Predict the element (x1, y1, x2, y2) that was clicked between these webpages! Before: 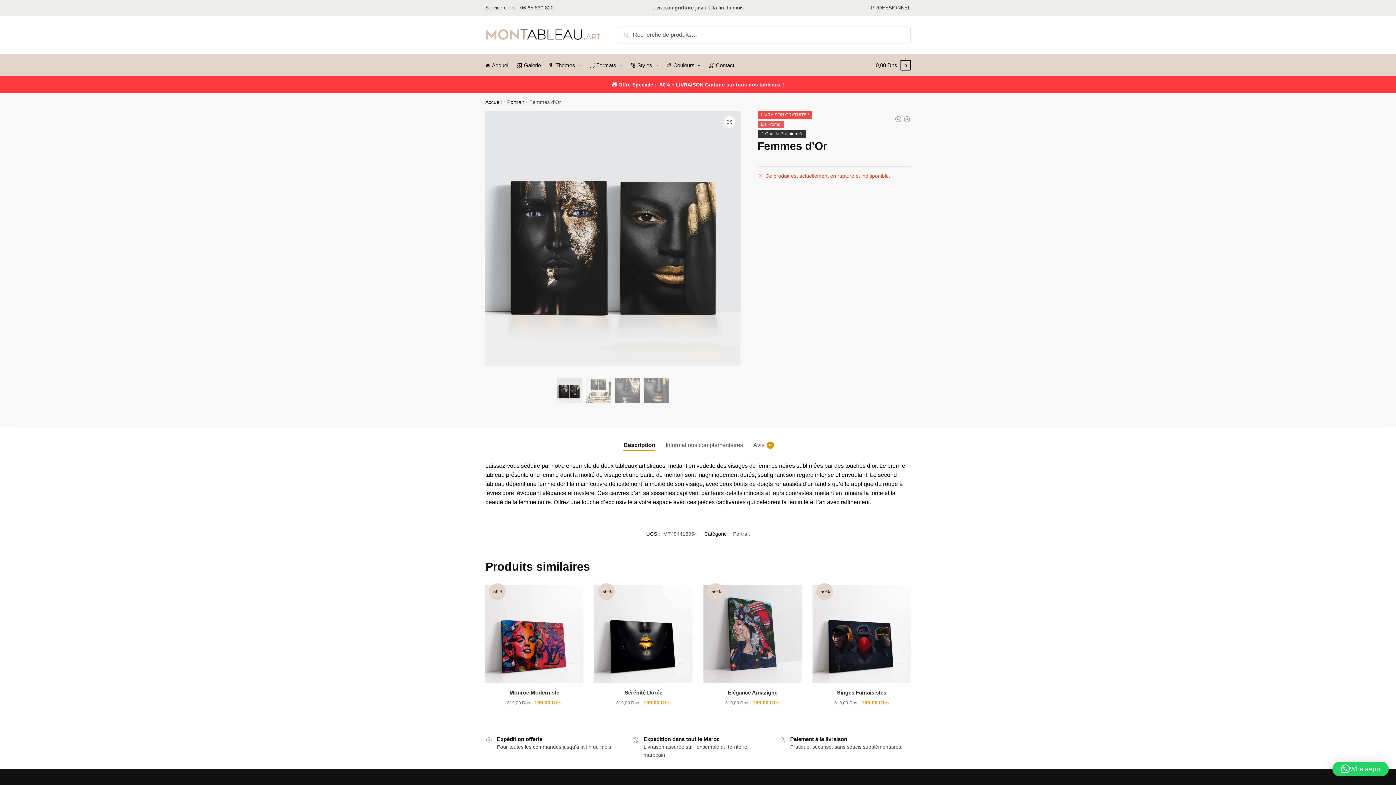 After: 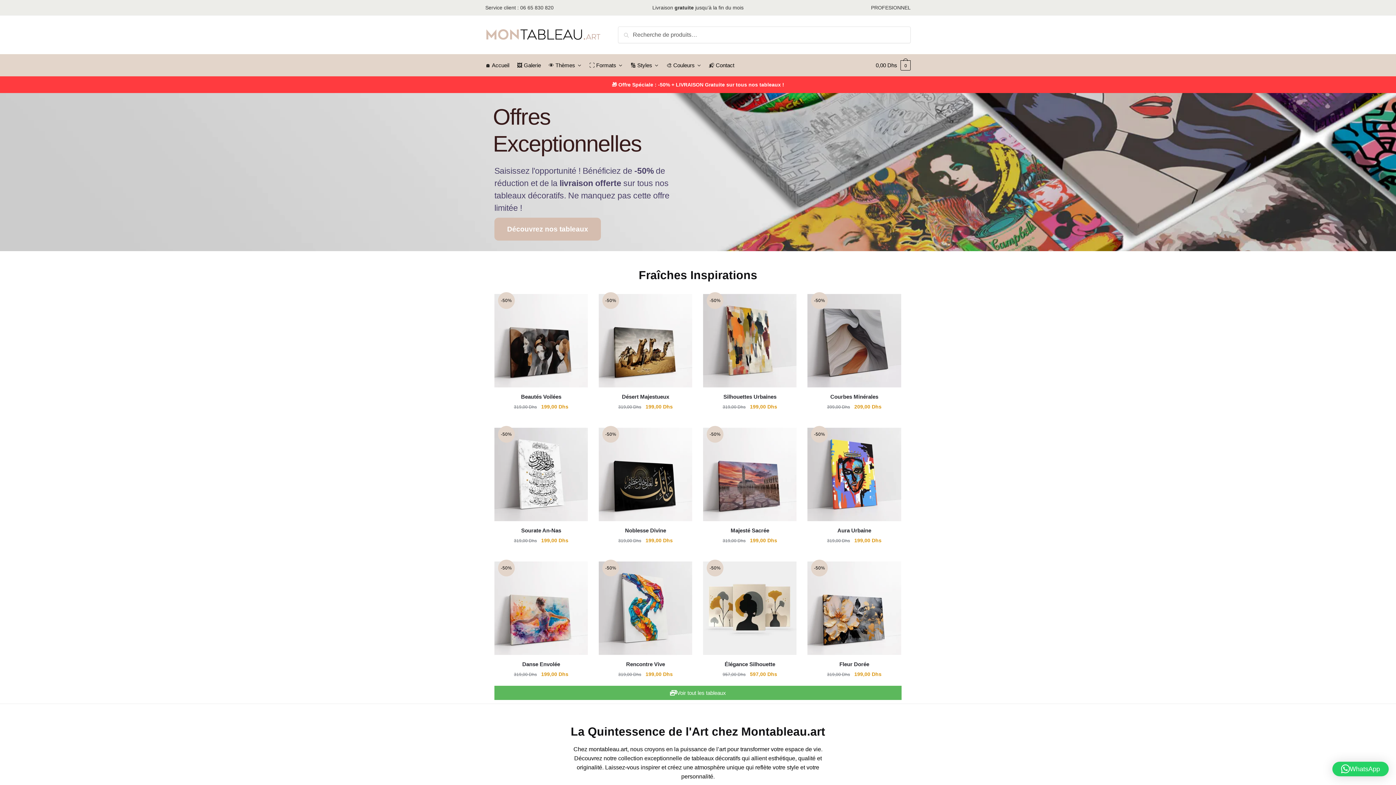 Action: bbox: (485, 54, 512, 76) label: 🏠 Accueil